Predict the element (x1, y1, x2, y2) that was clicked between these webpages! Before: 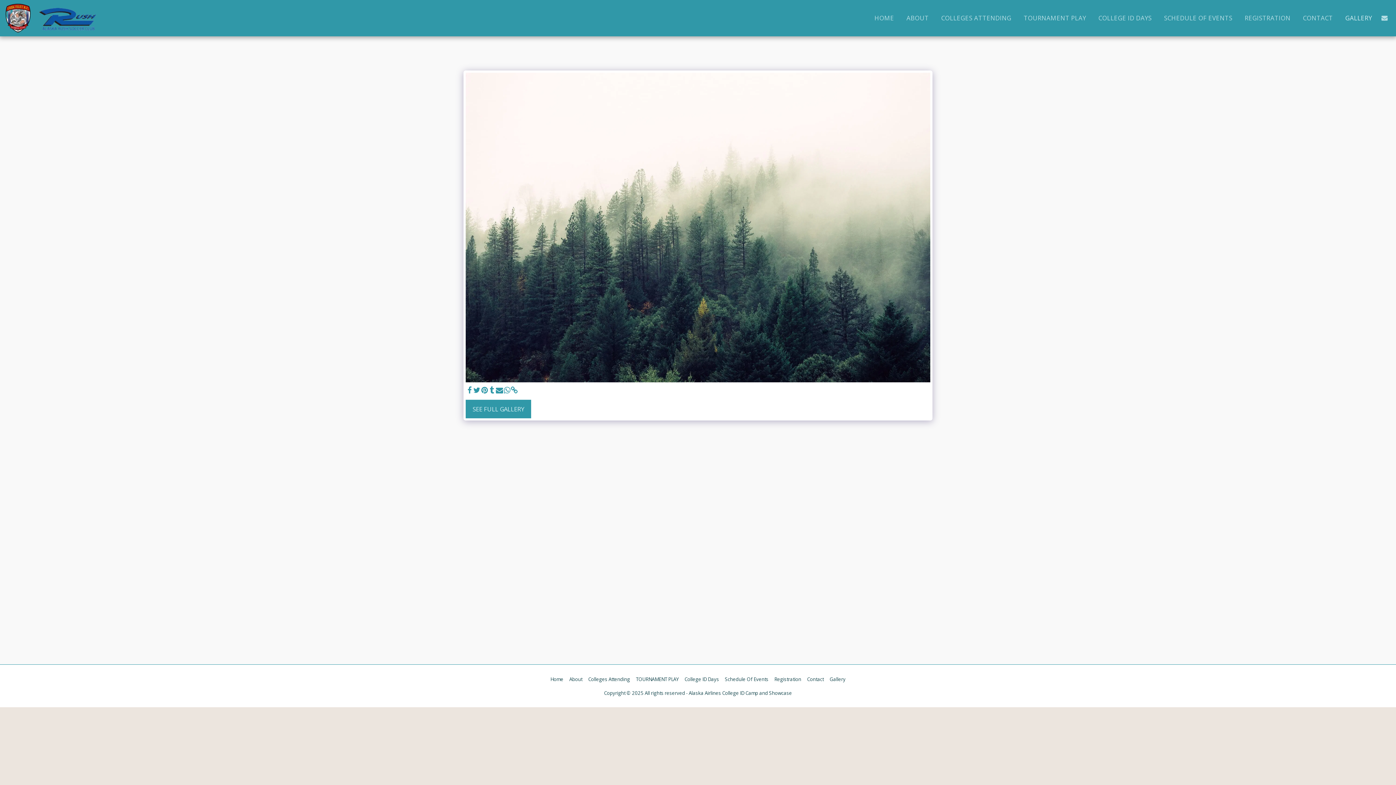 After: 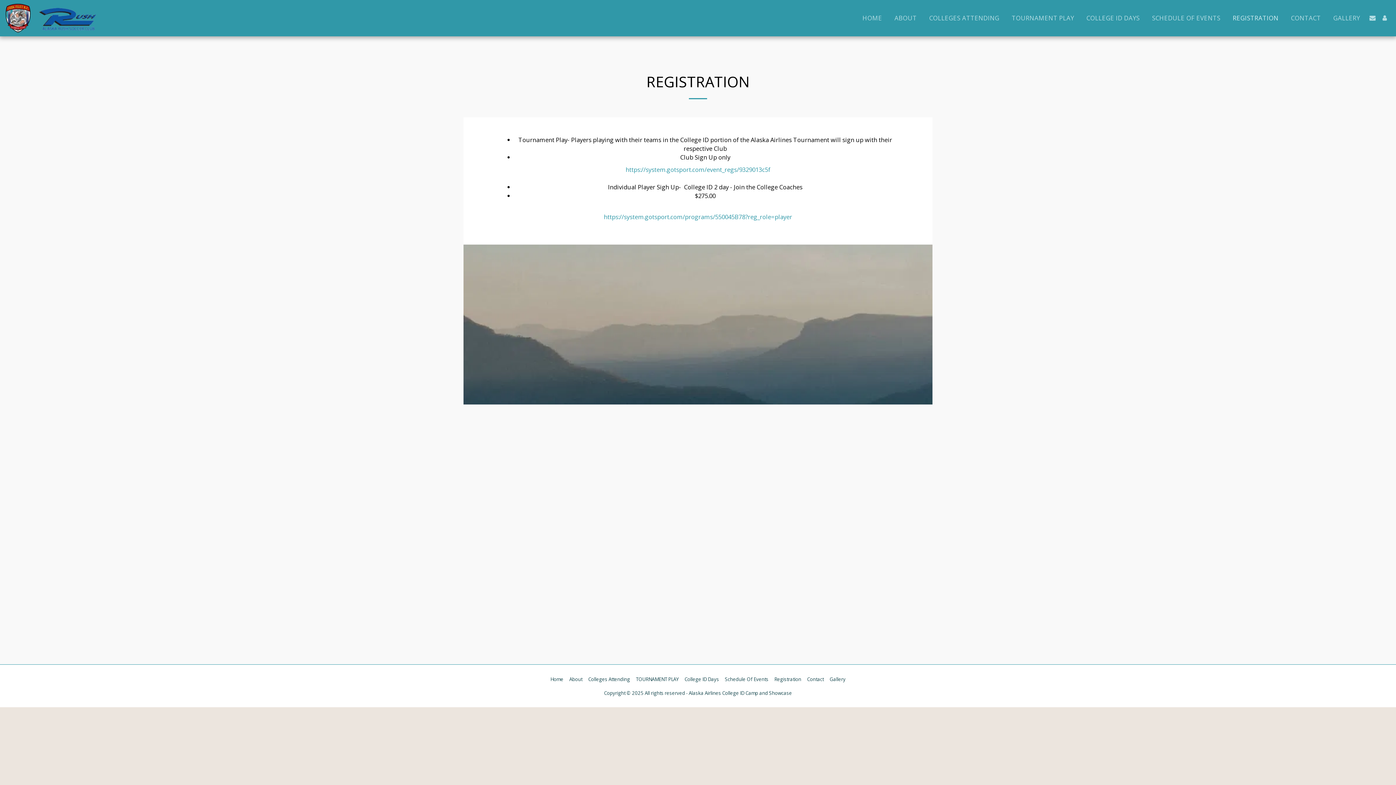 Action: bbox: (1239, 11, 1296, 24) label: REGISTRATION